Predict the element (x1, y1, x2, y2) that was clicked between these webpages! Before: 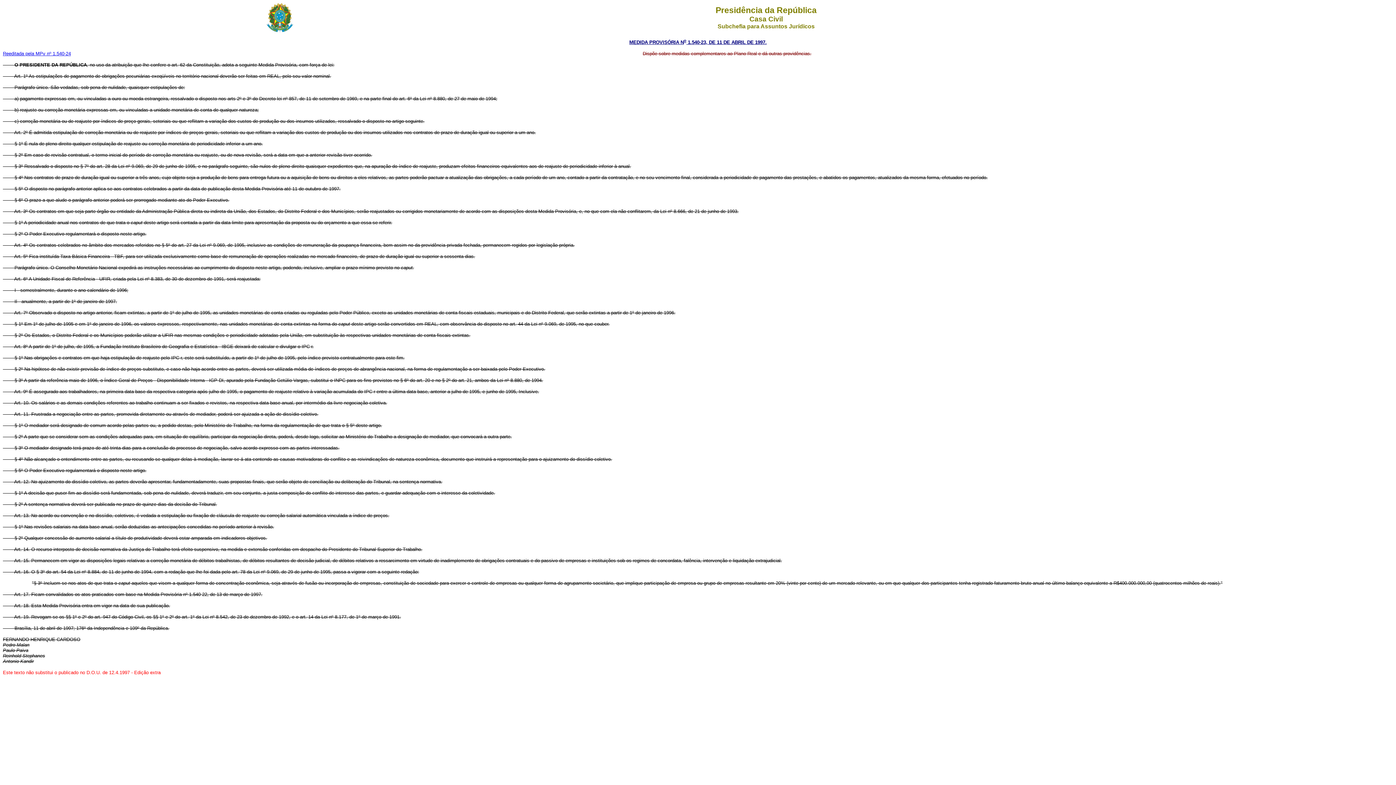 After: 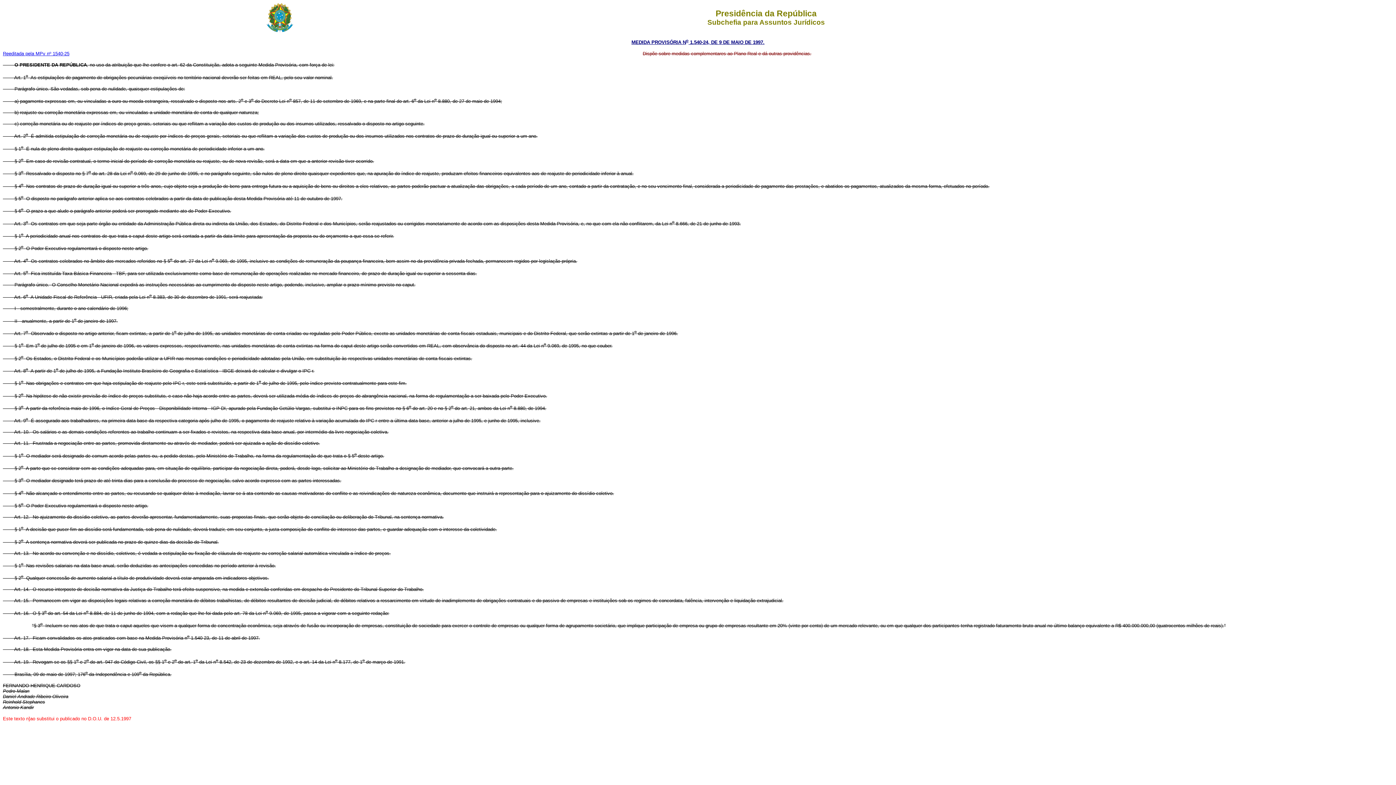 Action: bbox: (2, 50, 70, 56) label: Reeditada pela MPv nº 1.540-24